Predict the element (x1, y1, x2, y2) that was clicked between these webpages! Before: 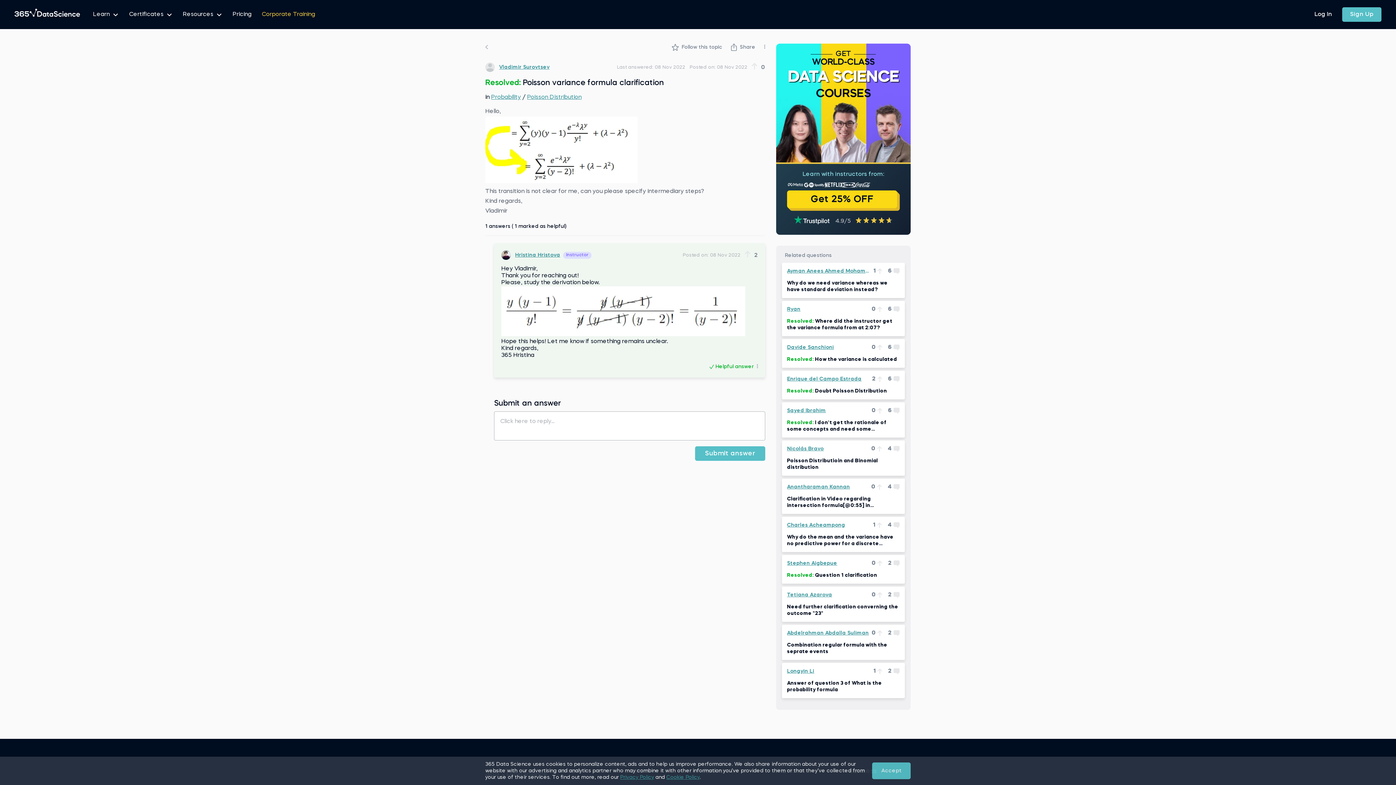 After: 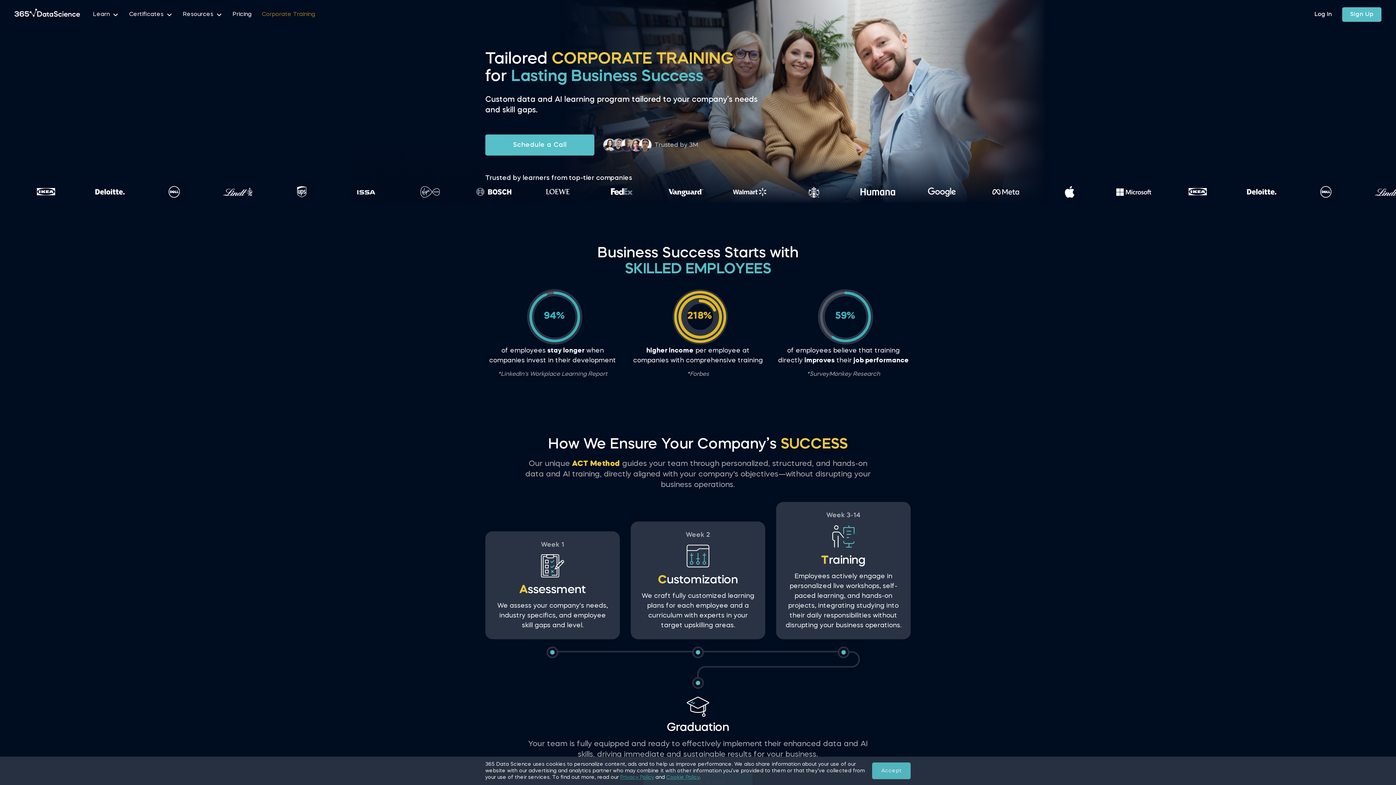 Action: bbox: (261, 8, 315, 20) label: Corporate Training